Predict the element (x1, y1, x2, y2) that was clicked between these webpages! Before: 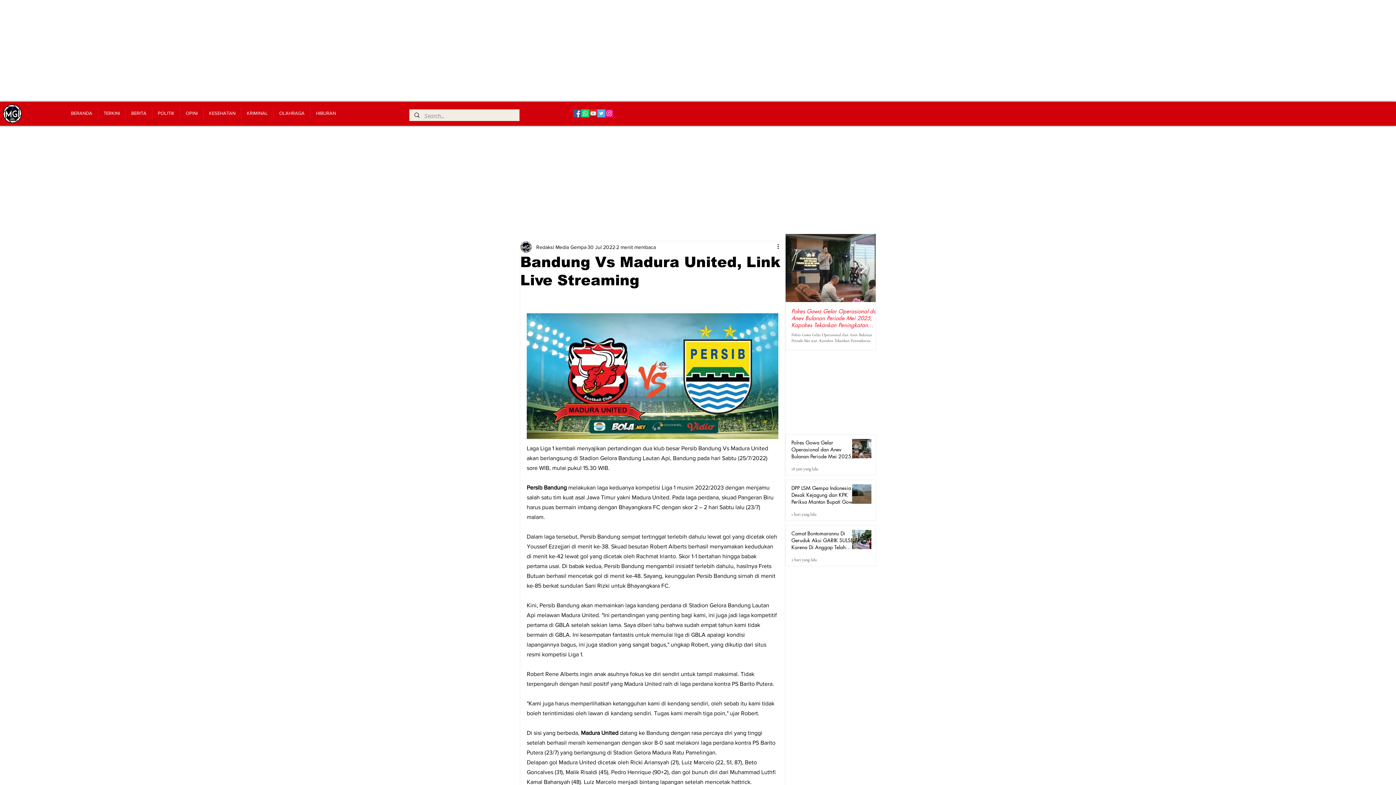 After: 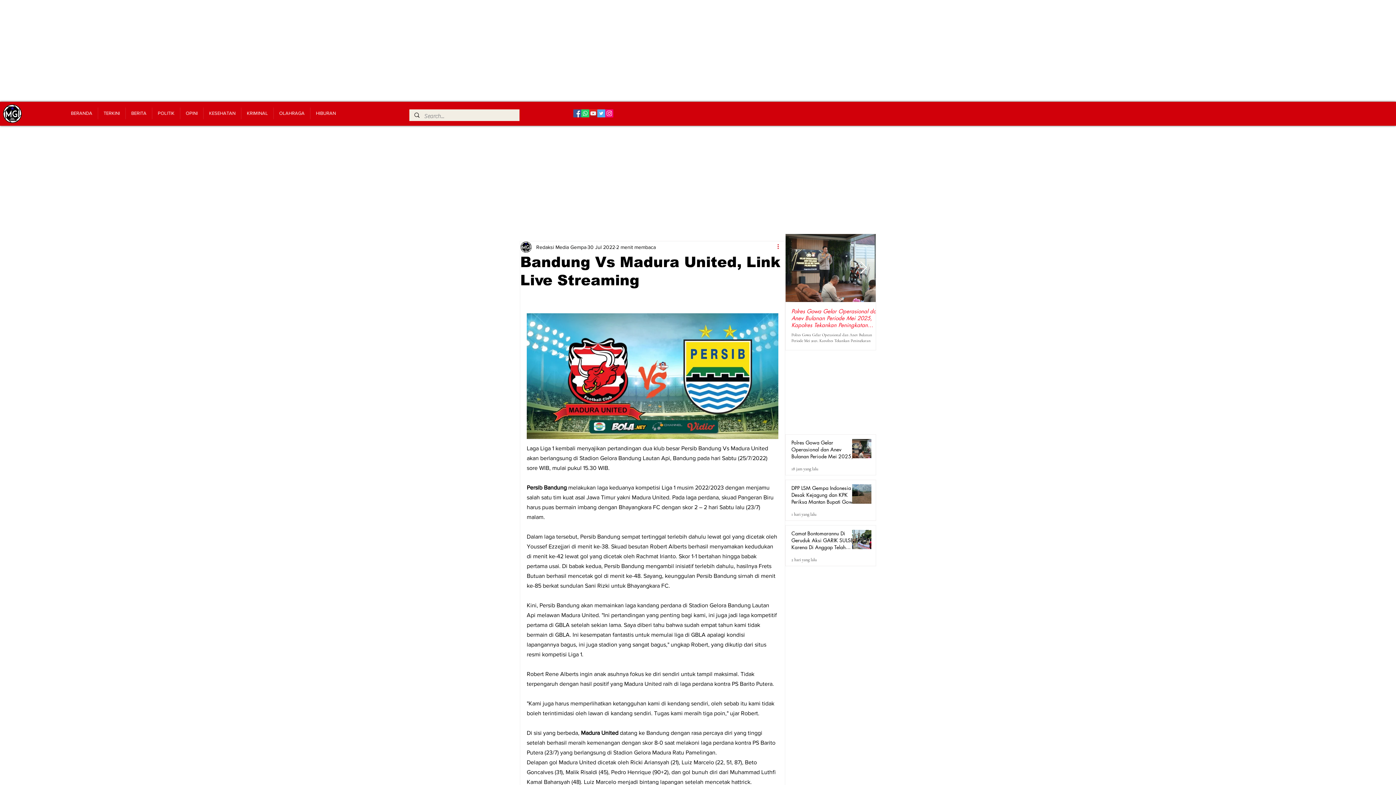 Action: bbox: (776, 242, 785, 251) label: Tindakan lainnya